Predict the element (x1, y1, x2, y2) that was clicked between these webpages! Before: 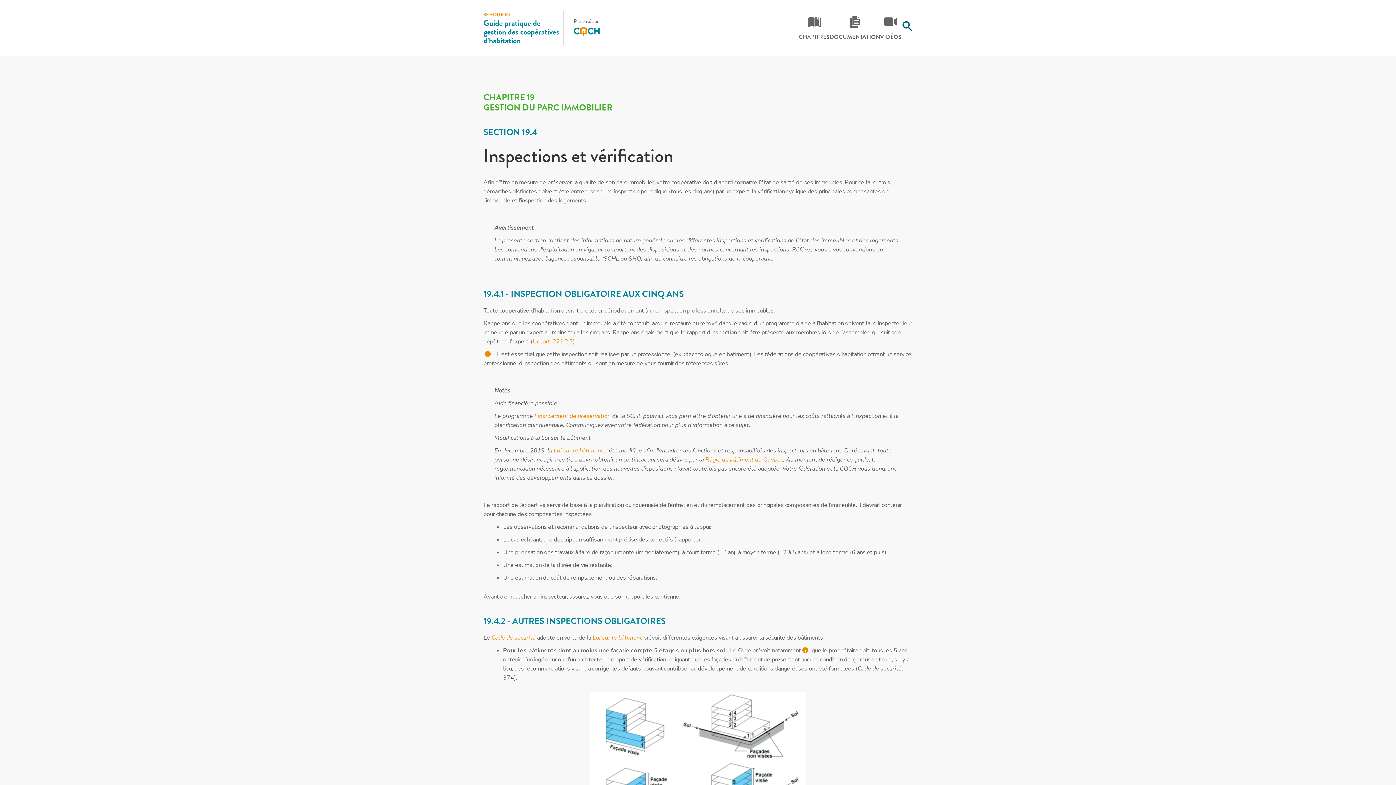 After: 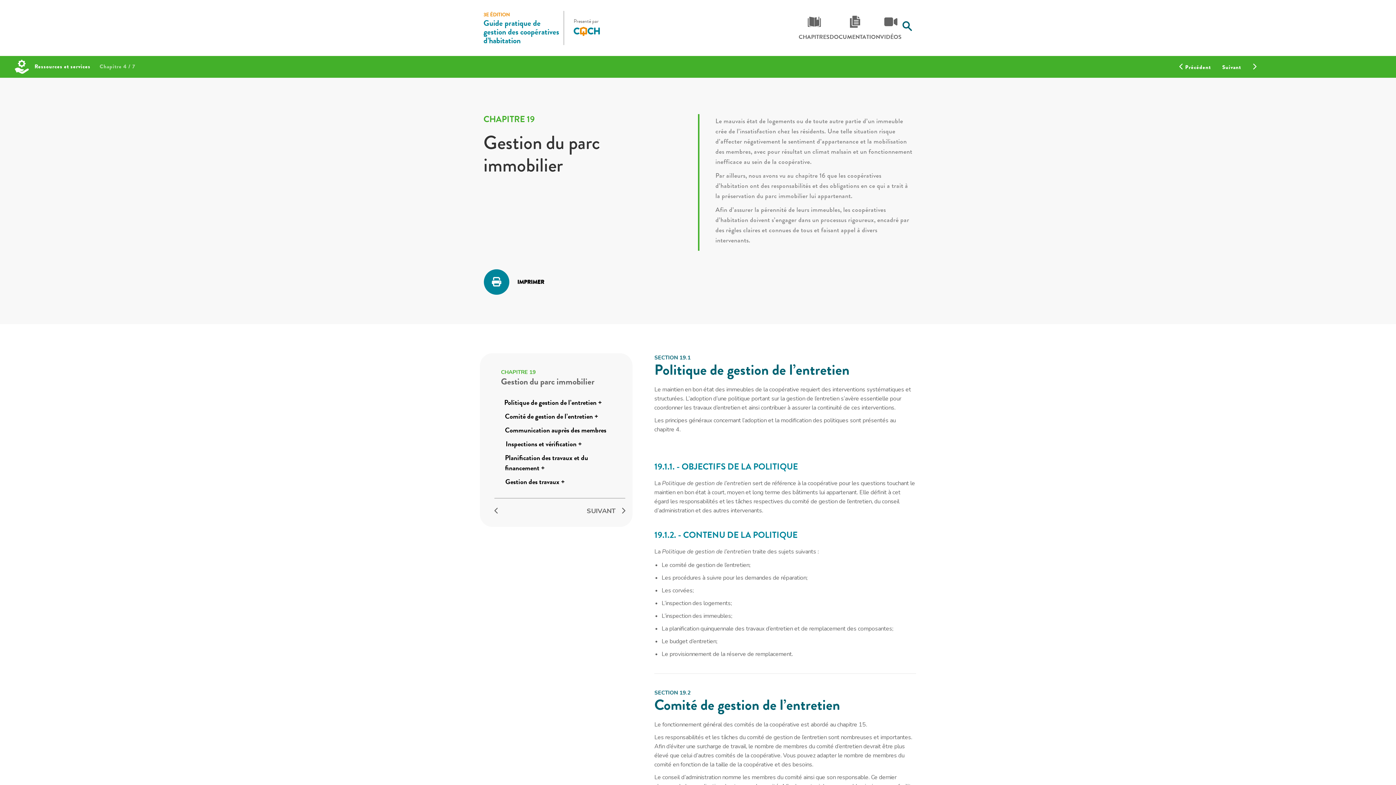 Action: label: CHAPITRE 19
GESTION DU PARC IMMOBILIER bbox: (483, 92, 912, 112)